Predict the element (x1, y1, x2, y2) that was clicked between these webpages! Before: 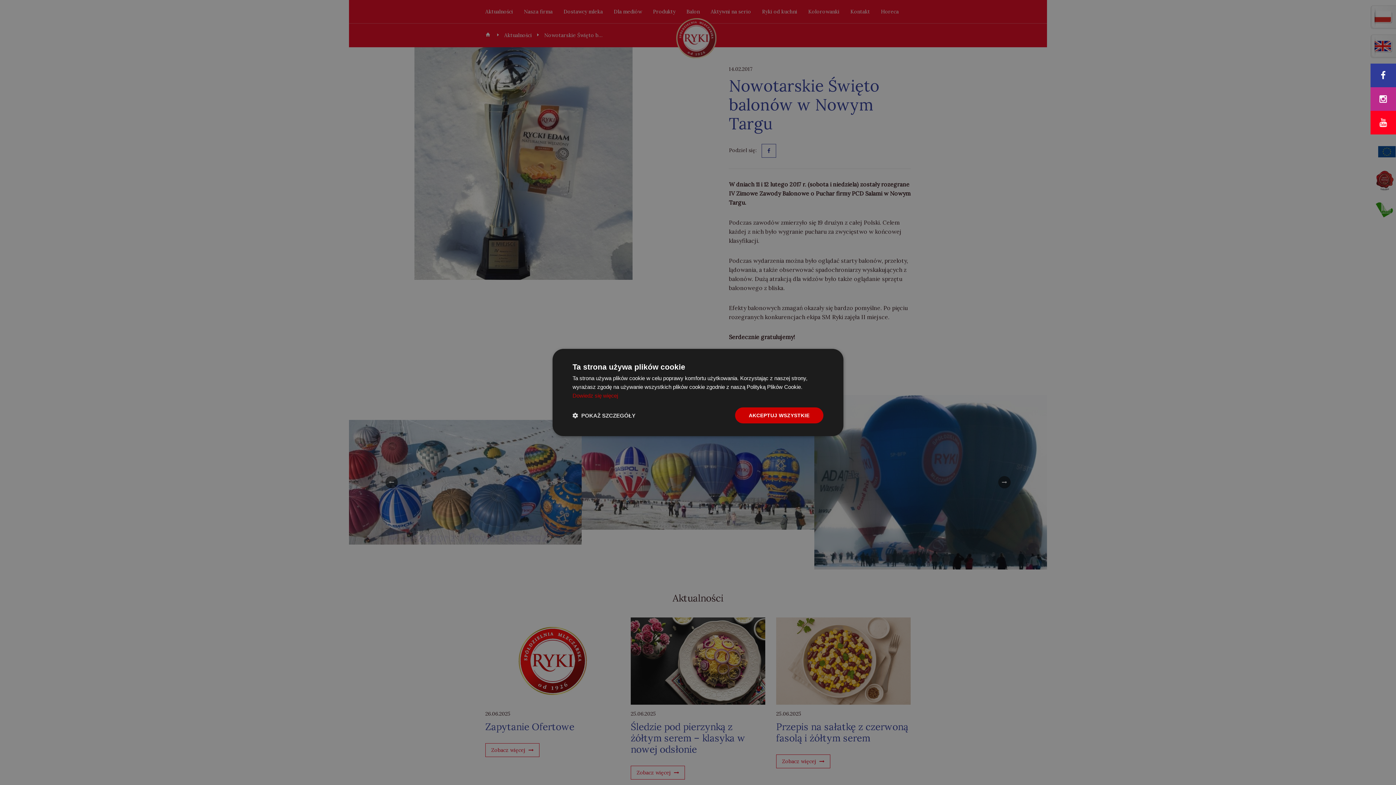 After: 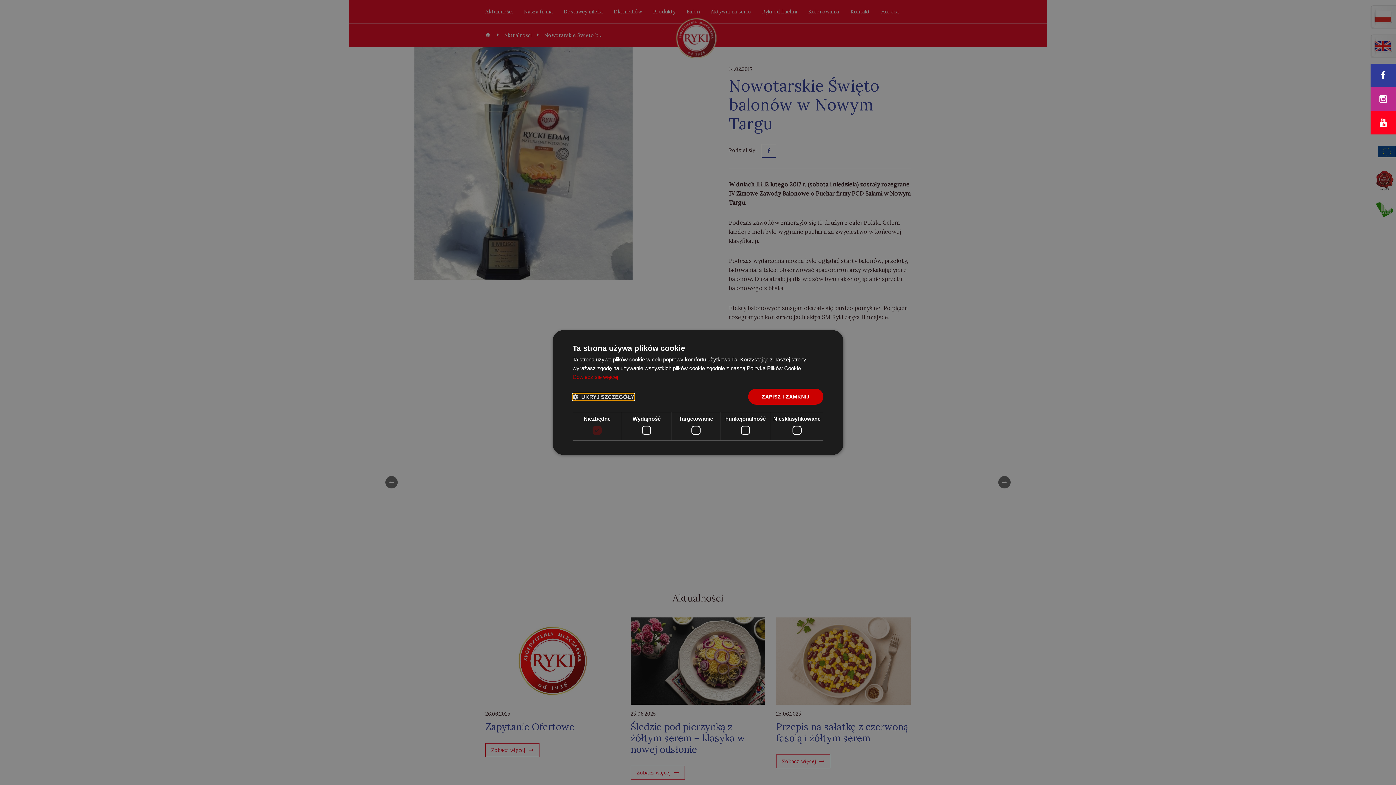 Action: label:  POKAŻ SZCZEGÓŁY bbox: (572, 412, 635, 419)